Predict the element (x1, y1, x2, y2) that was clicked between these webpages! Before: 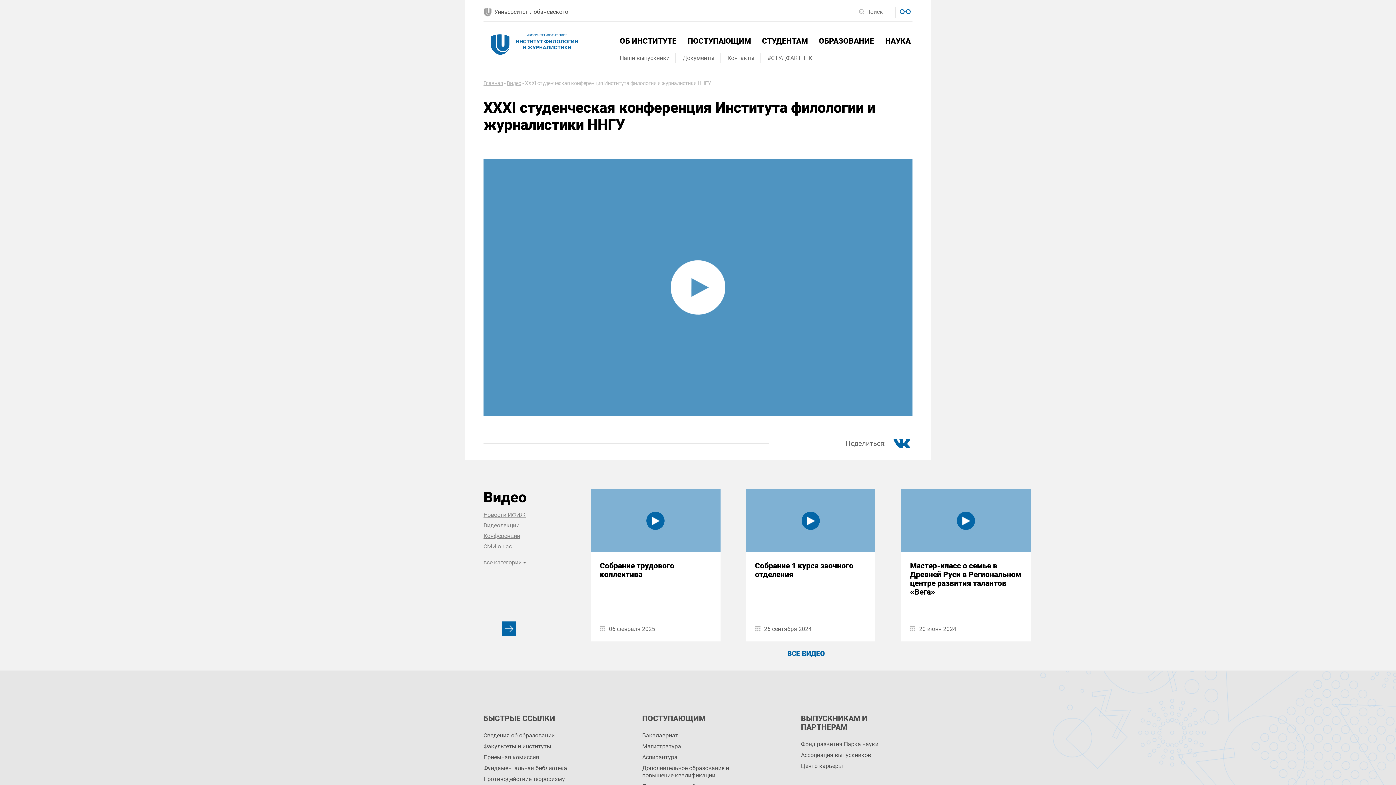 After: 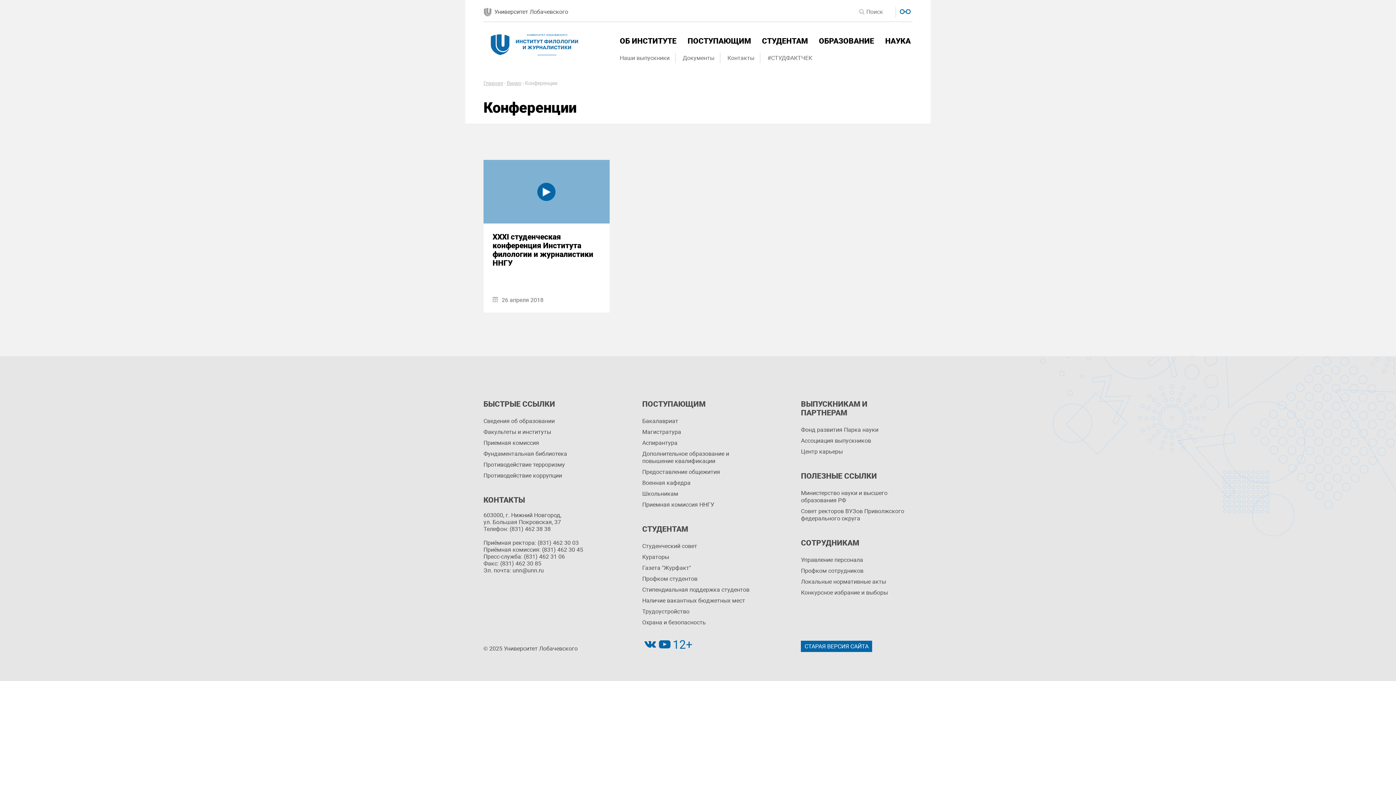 Action: bbox: (483, 530, 520, 541) label: Конференции